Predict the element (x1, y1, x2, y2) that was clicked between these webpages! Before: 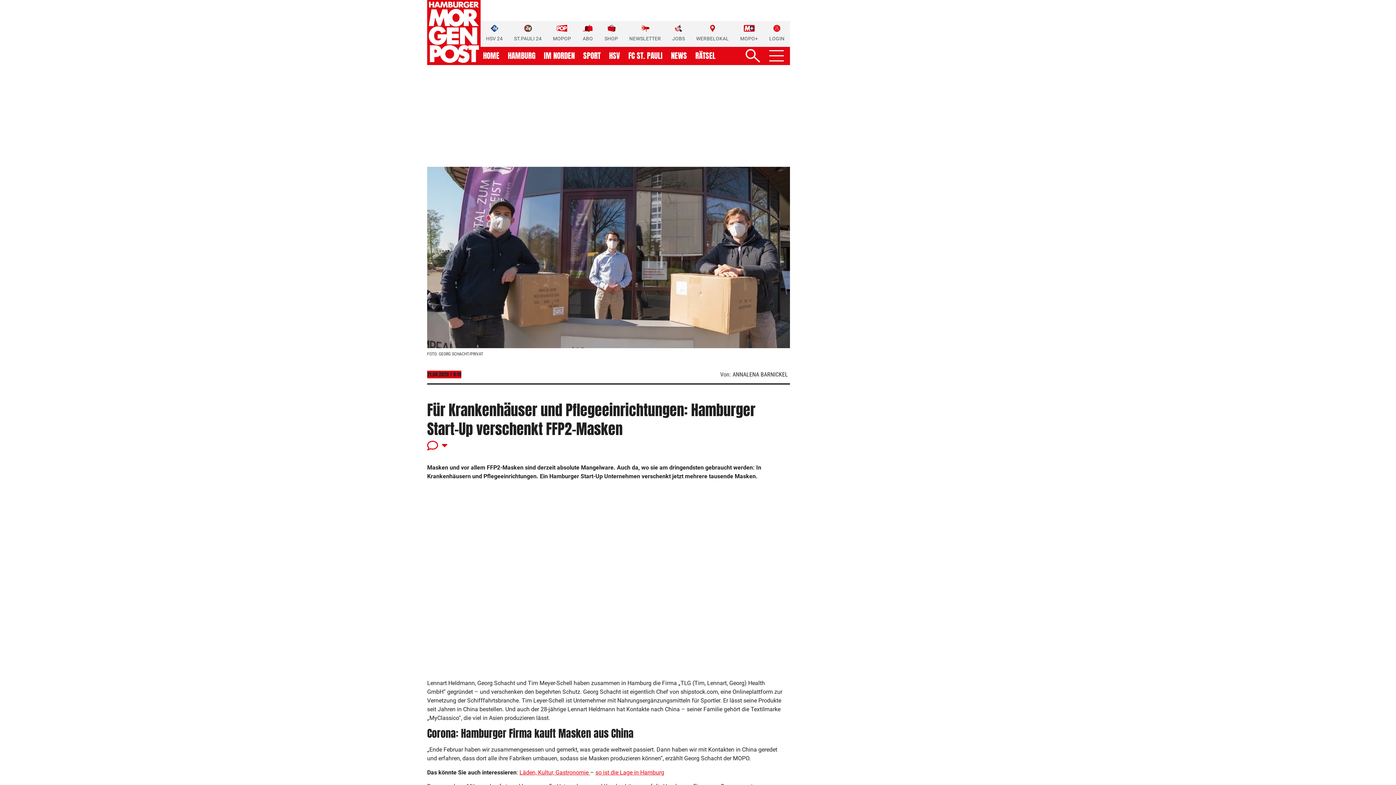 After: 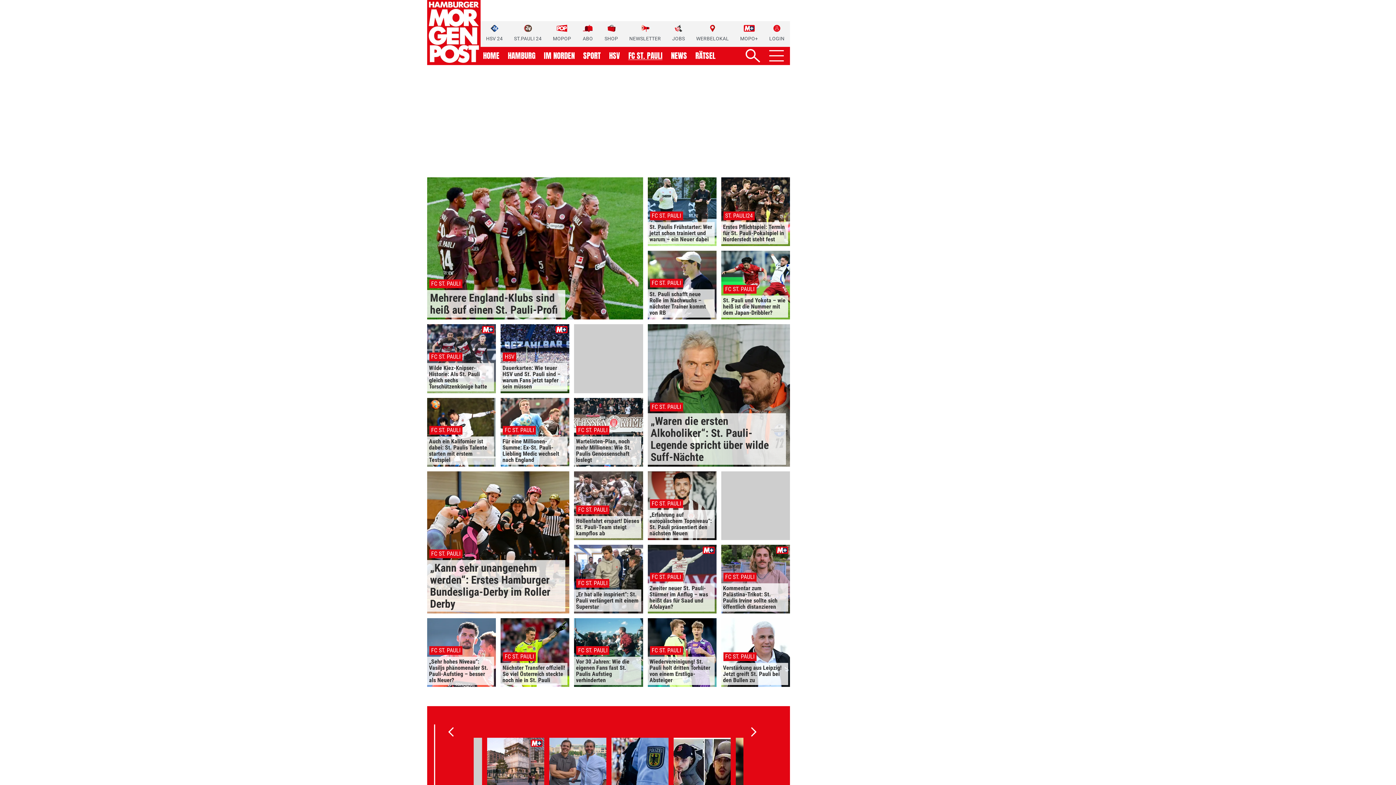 Action: label: FC ST. PAULI bbox: (628, 52, 662, 59)